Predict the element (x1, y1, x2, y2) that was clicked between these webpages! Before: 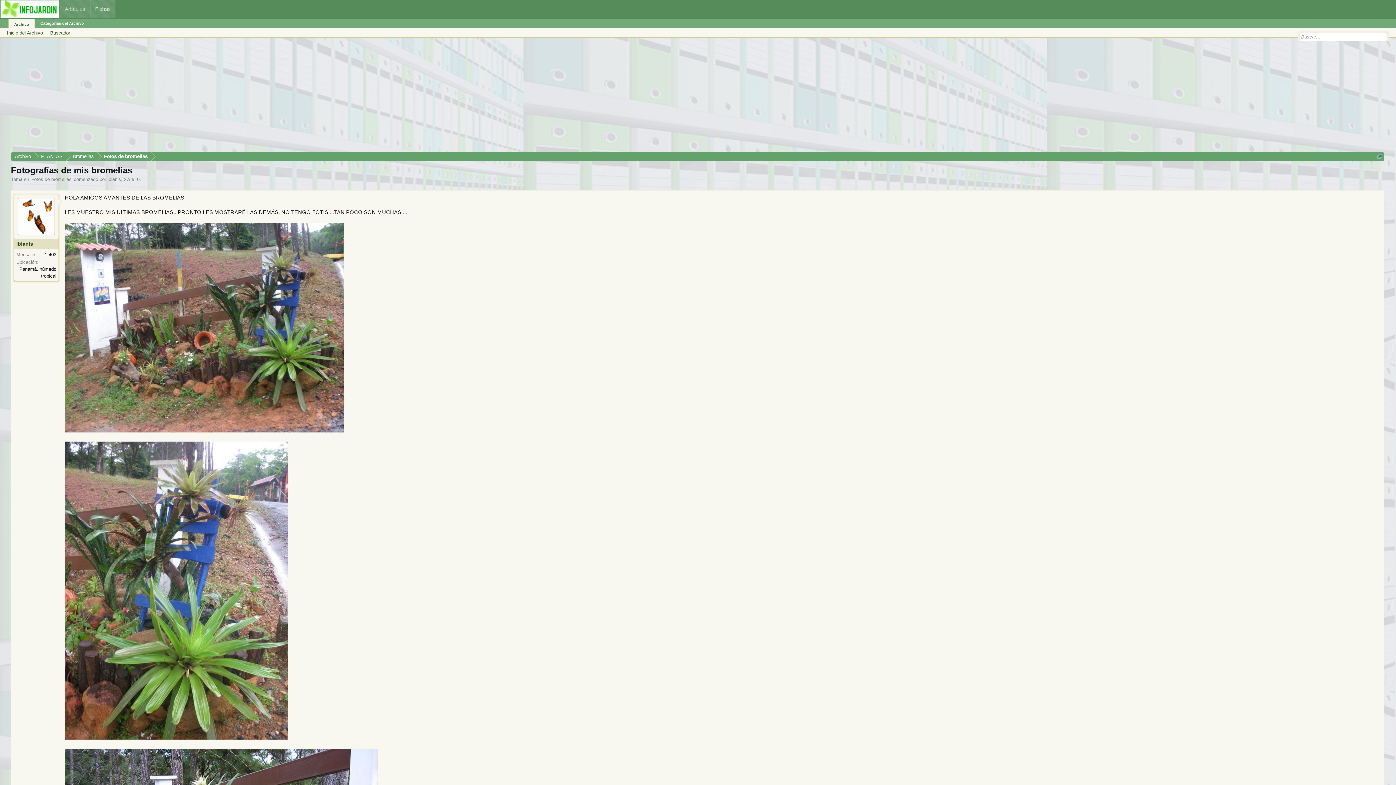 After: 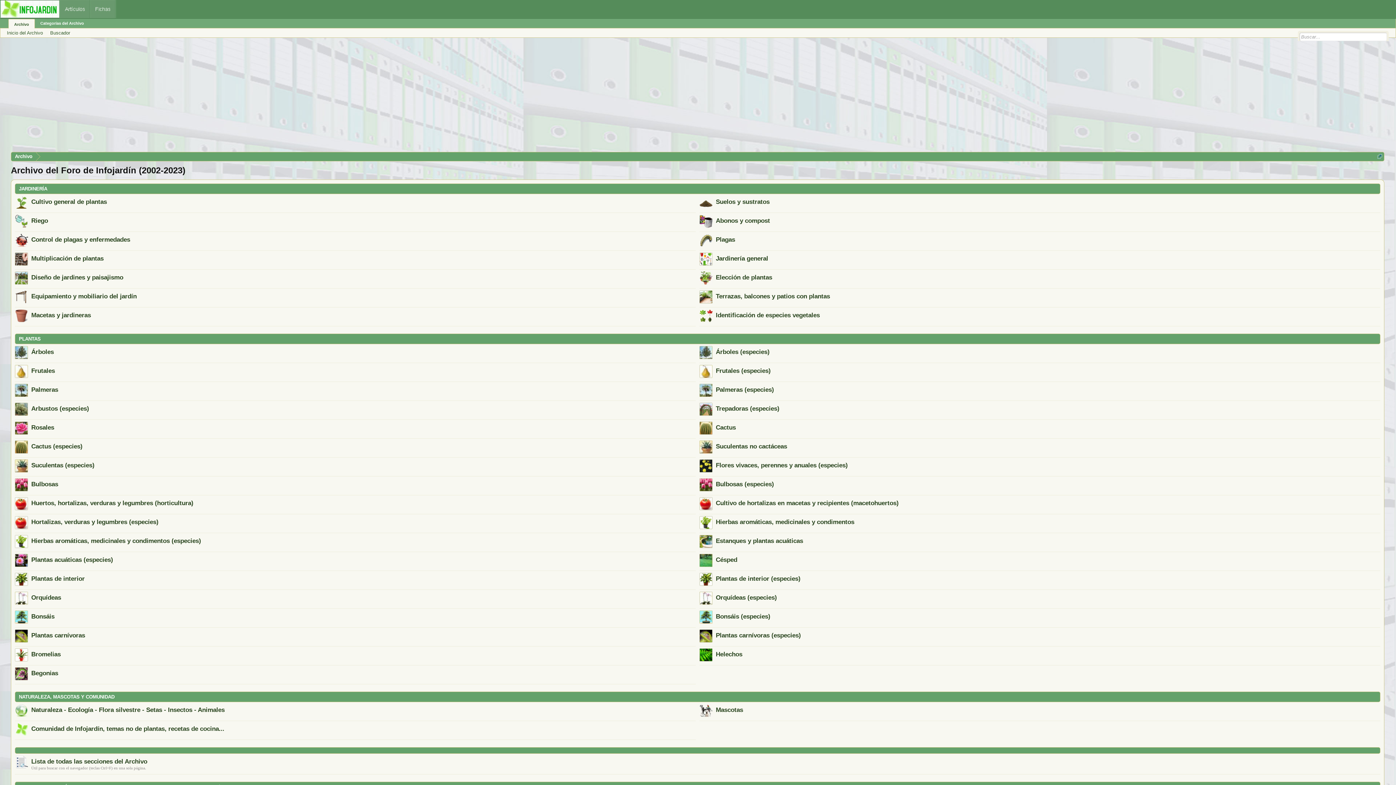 Action: bbox: (11, 152, 34, 161) label: Archivo